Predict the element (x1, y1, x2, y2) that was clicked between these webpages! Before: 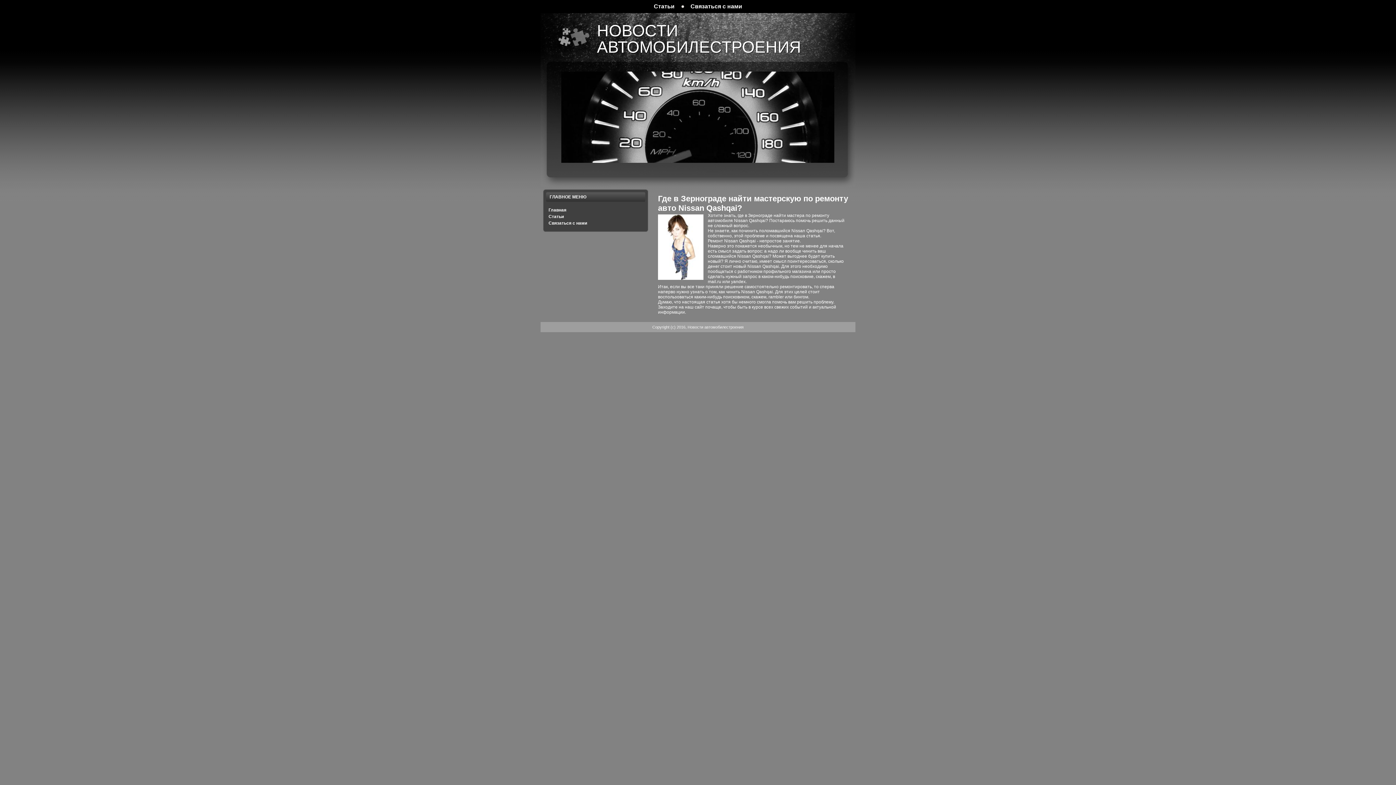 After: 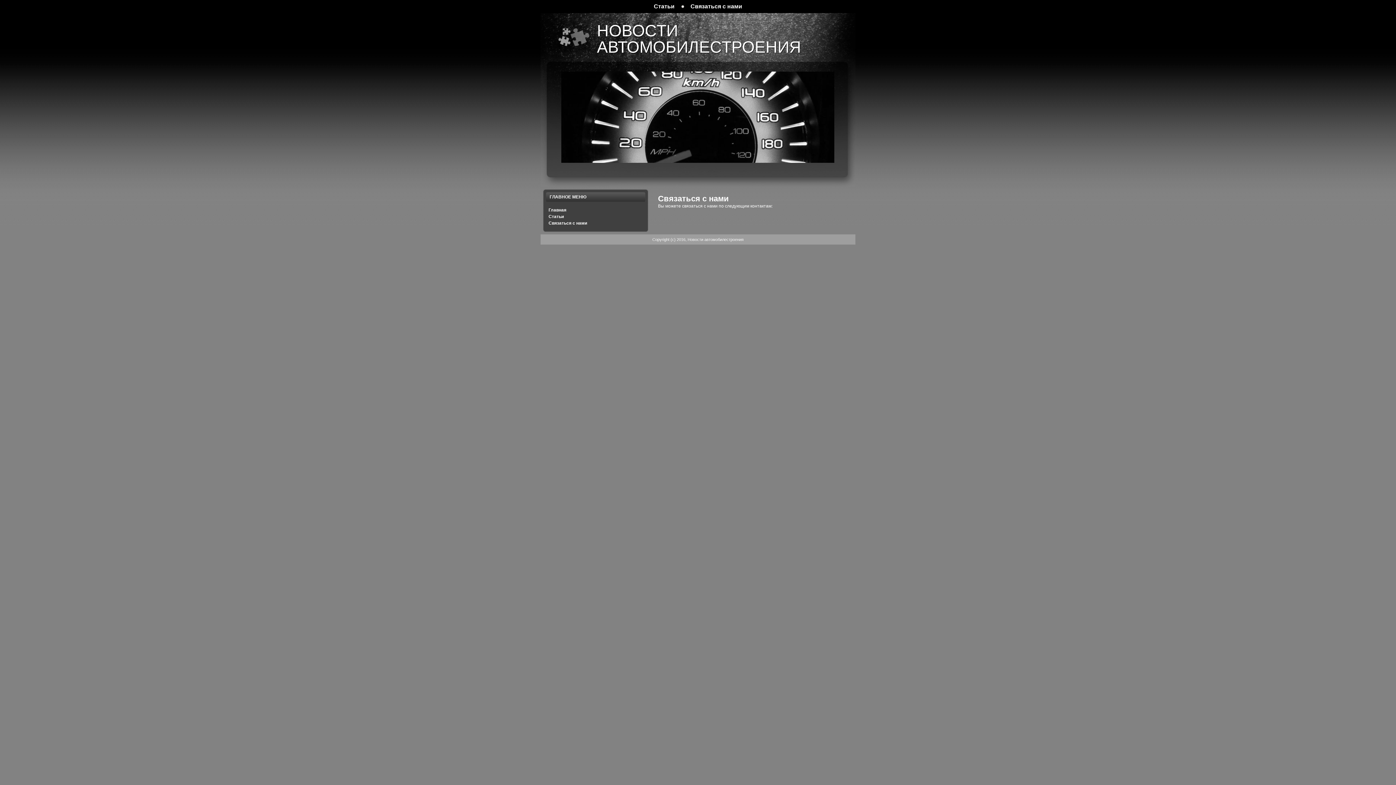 Action: label: Связаться с нами bbox: (548, 220, 587, 225)